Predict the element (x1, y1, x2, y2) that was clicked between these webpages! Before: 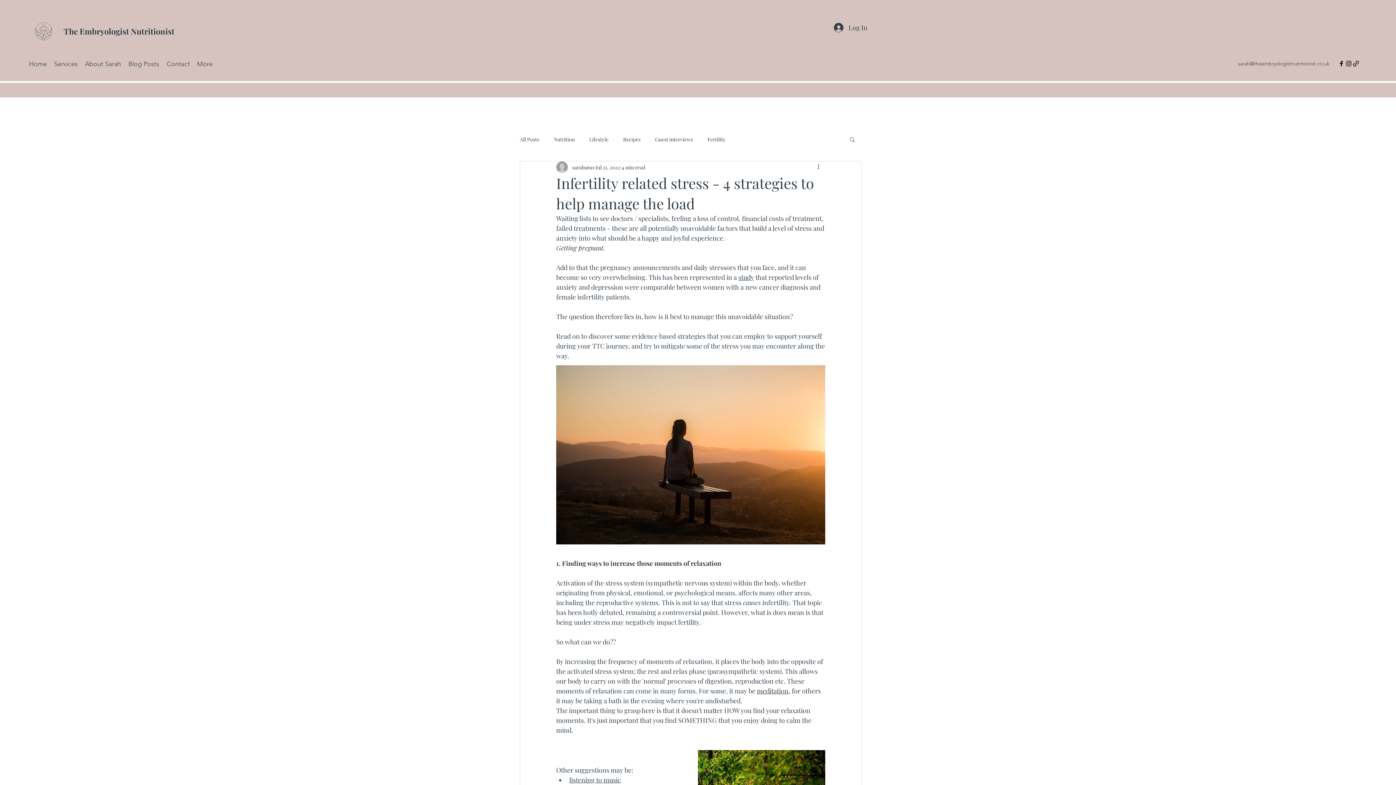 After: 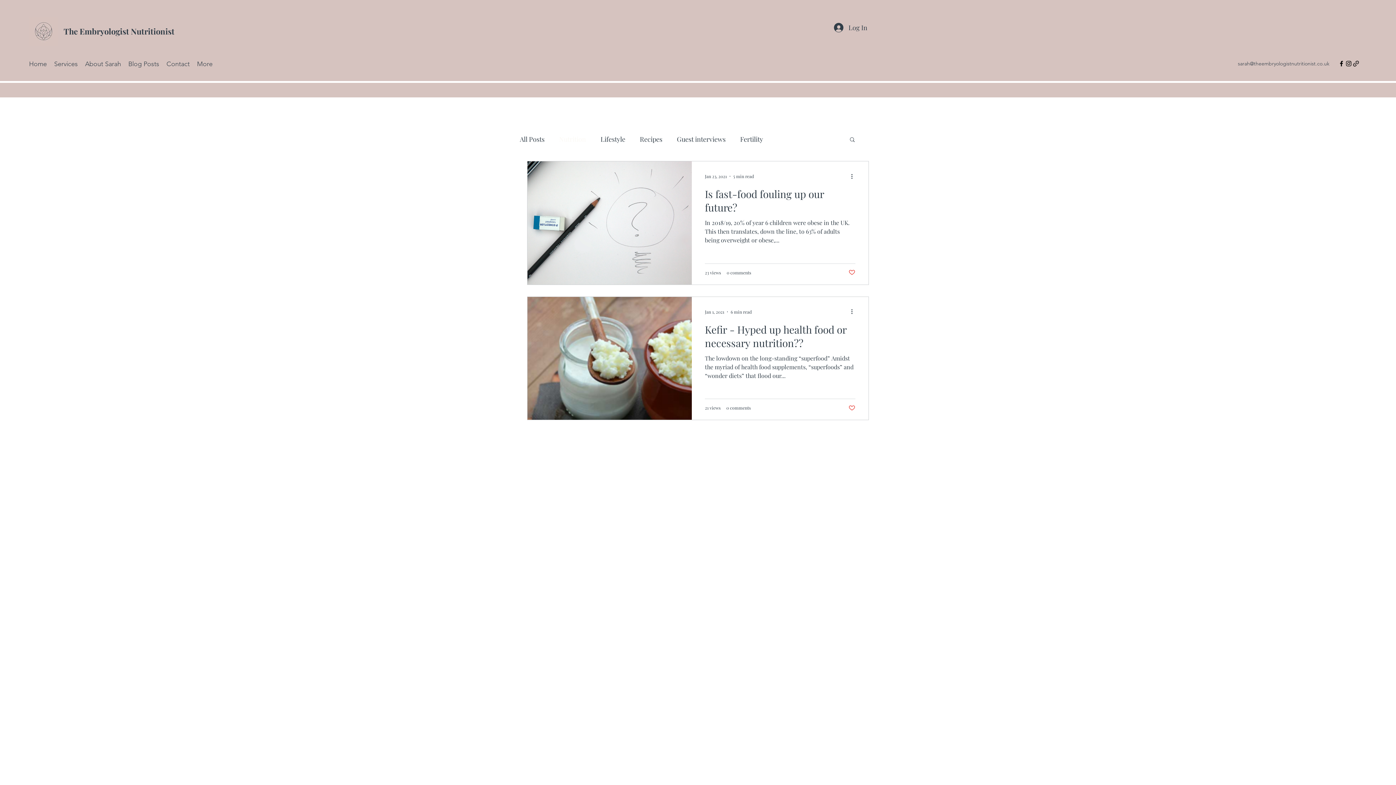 Action: bbox: (553, 135, 574, 142) label: Nutrition